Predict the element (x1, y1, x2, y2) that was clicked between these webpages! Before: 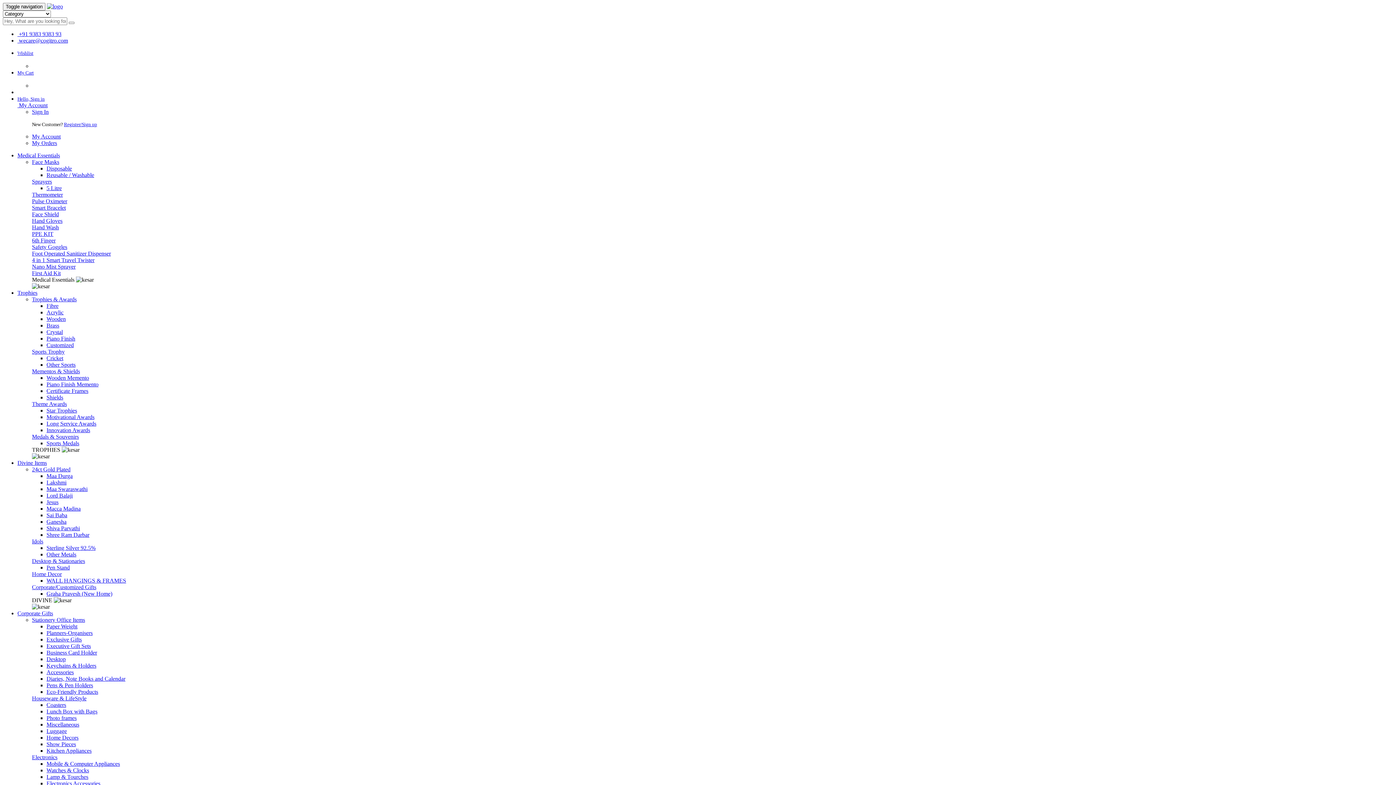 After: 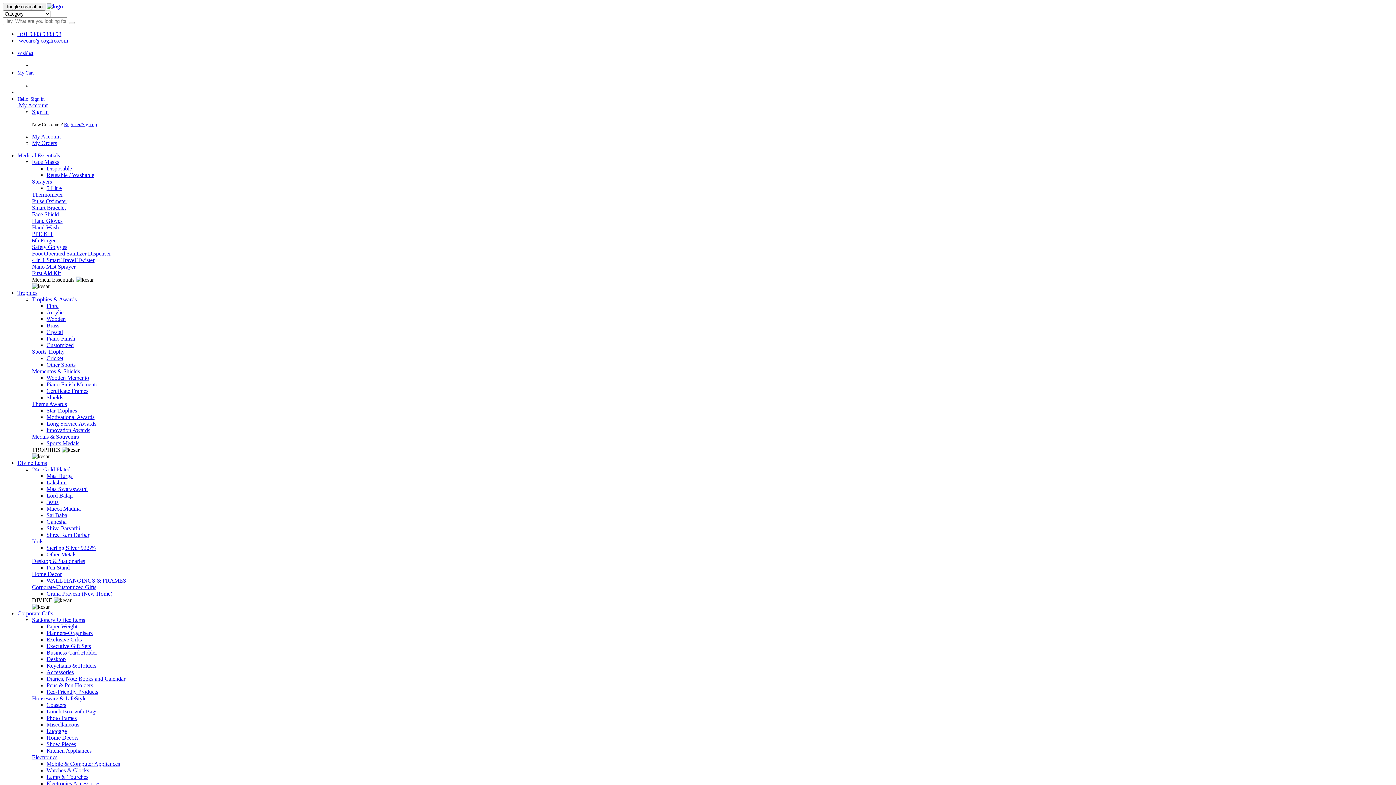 Action: bbox: (32, 224, 58, 230) label: Hand Wash